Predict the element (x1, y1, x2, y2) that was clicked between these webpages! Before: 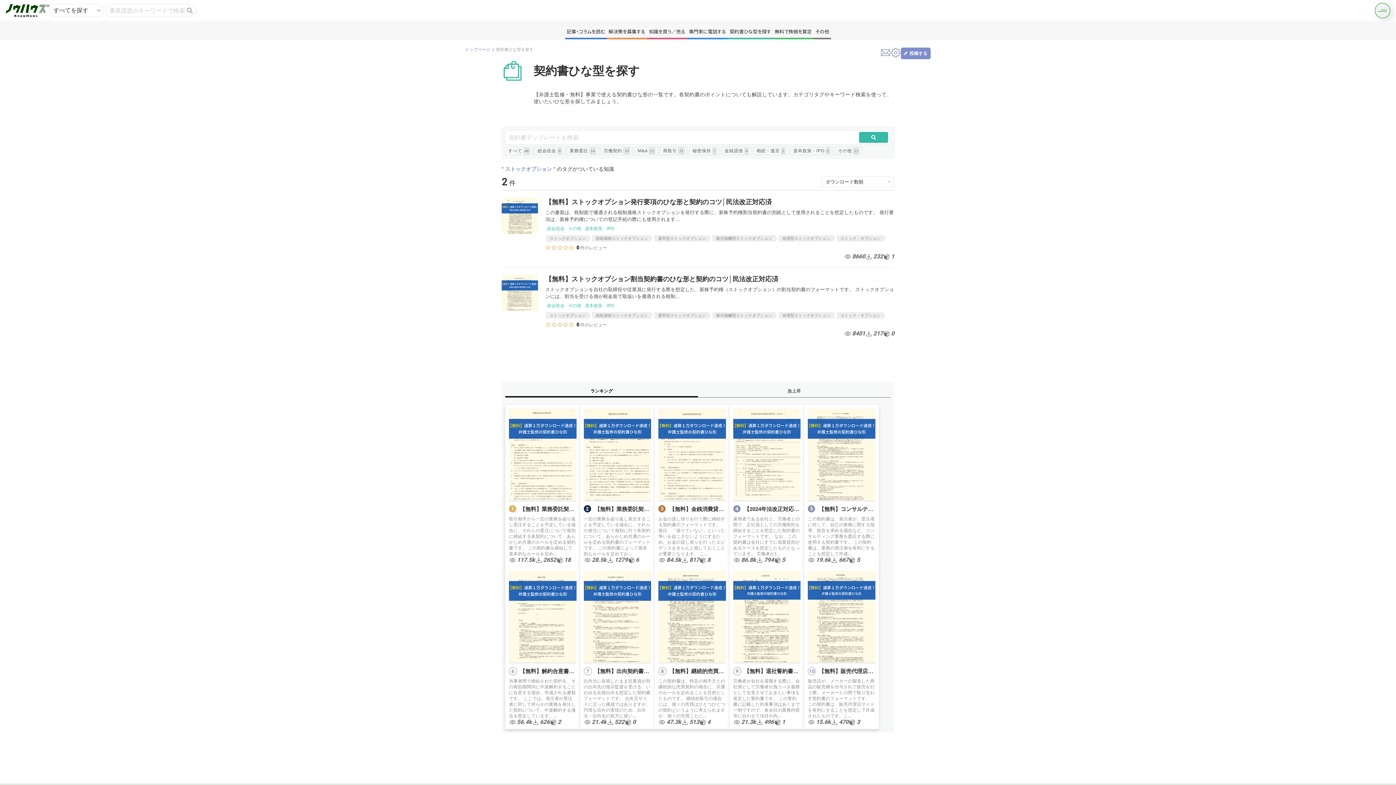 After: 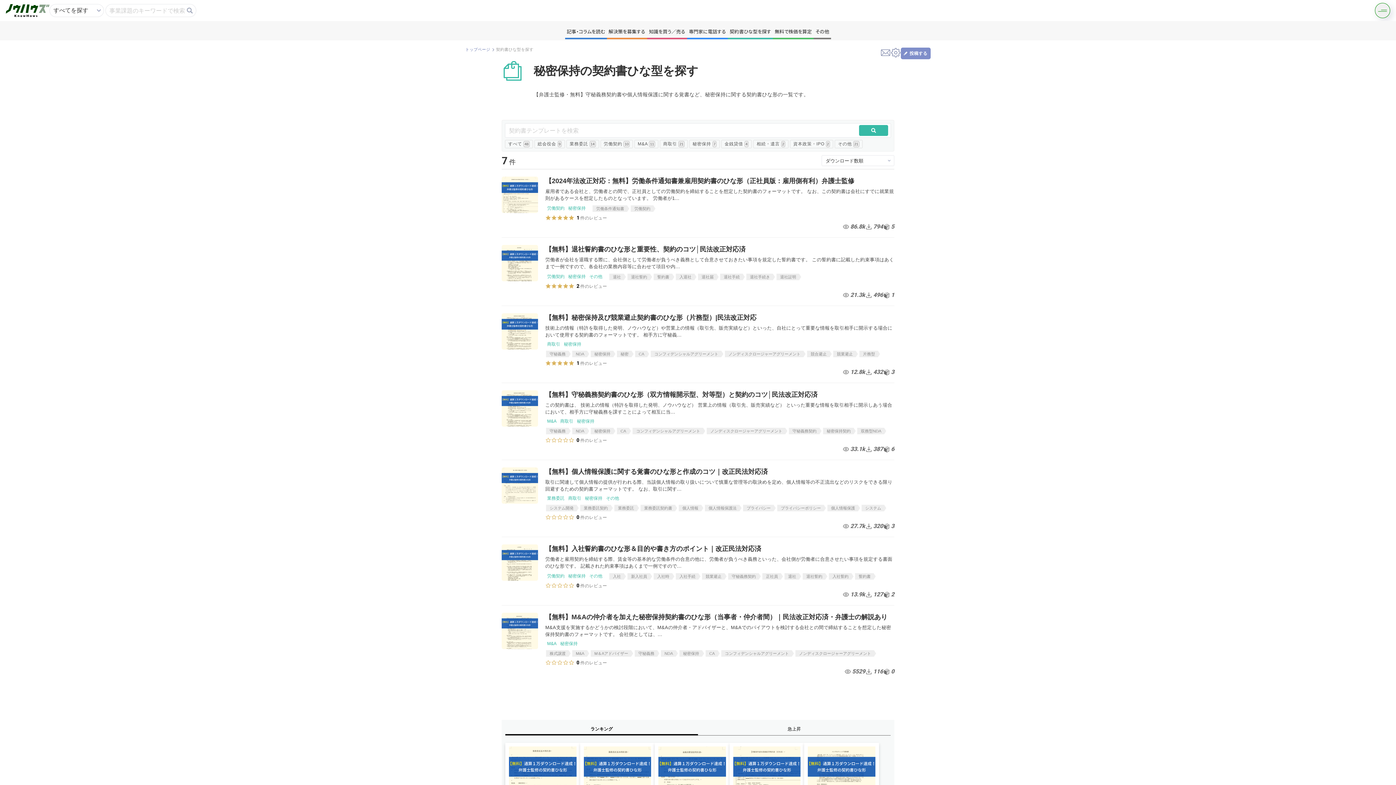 Action: bbox: (689, 146, 720, 155) label: 秘密保持 7